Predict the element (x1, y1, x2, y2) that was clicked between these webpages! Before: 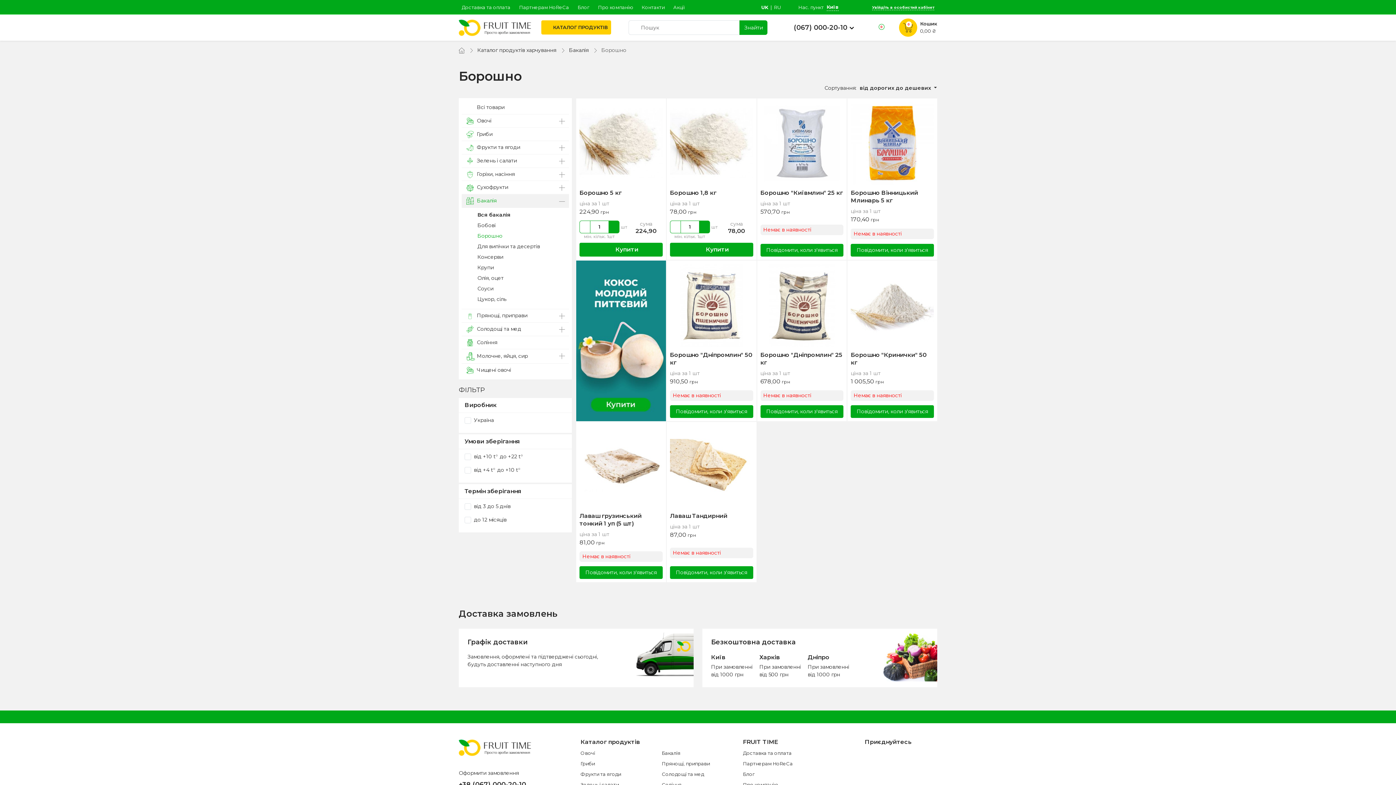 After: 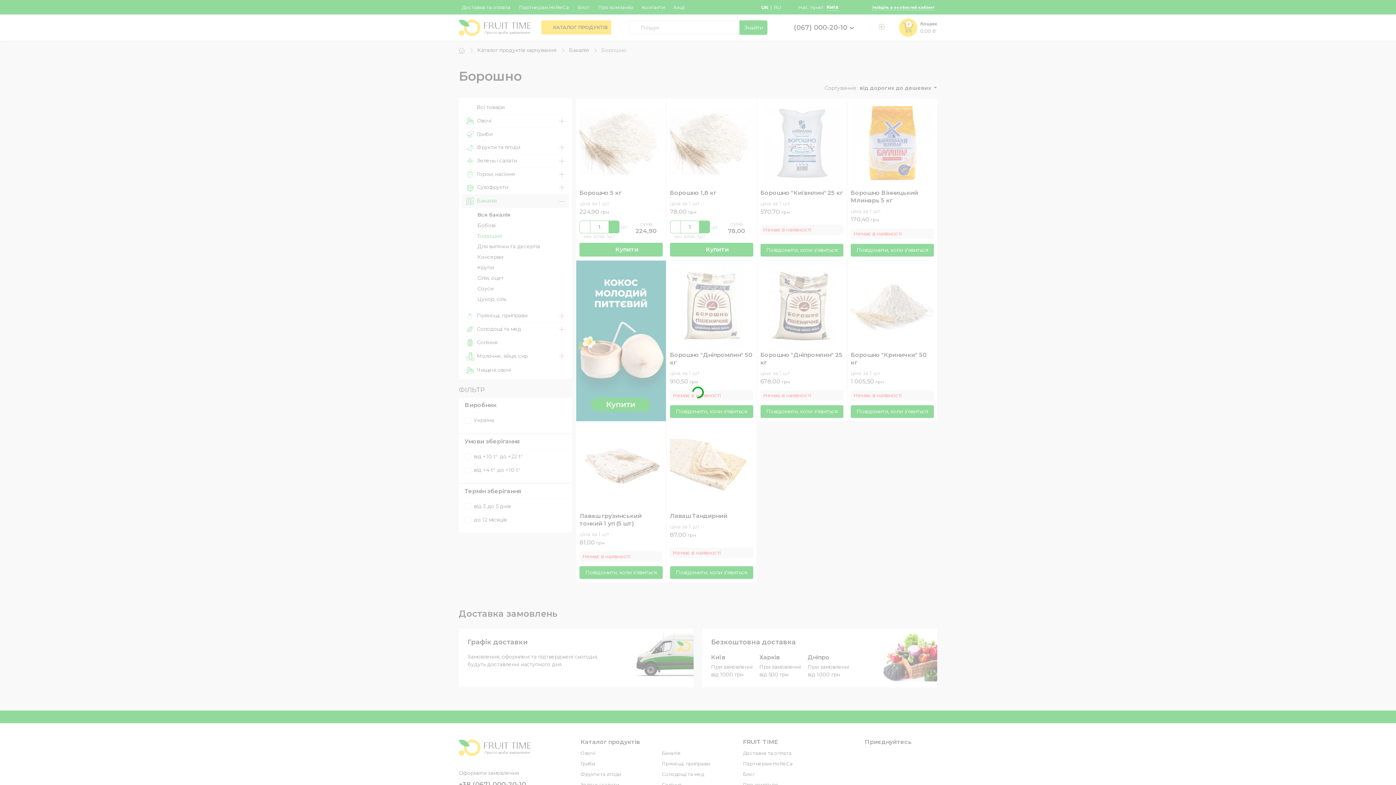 Action: label: Увійдіть в особистий кабінет bbox: (856, 0, 937, 14)